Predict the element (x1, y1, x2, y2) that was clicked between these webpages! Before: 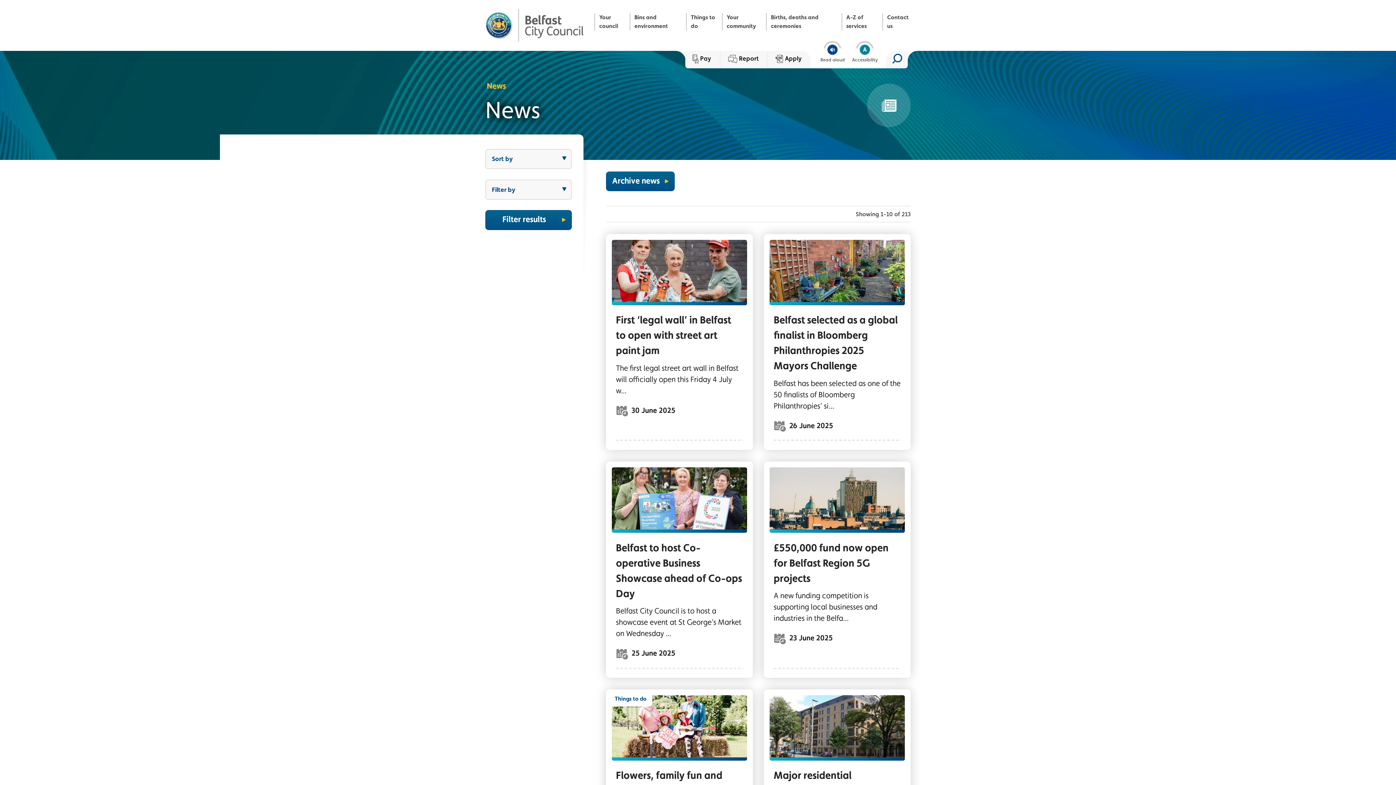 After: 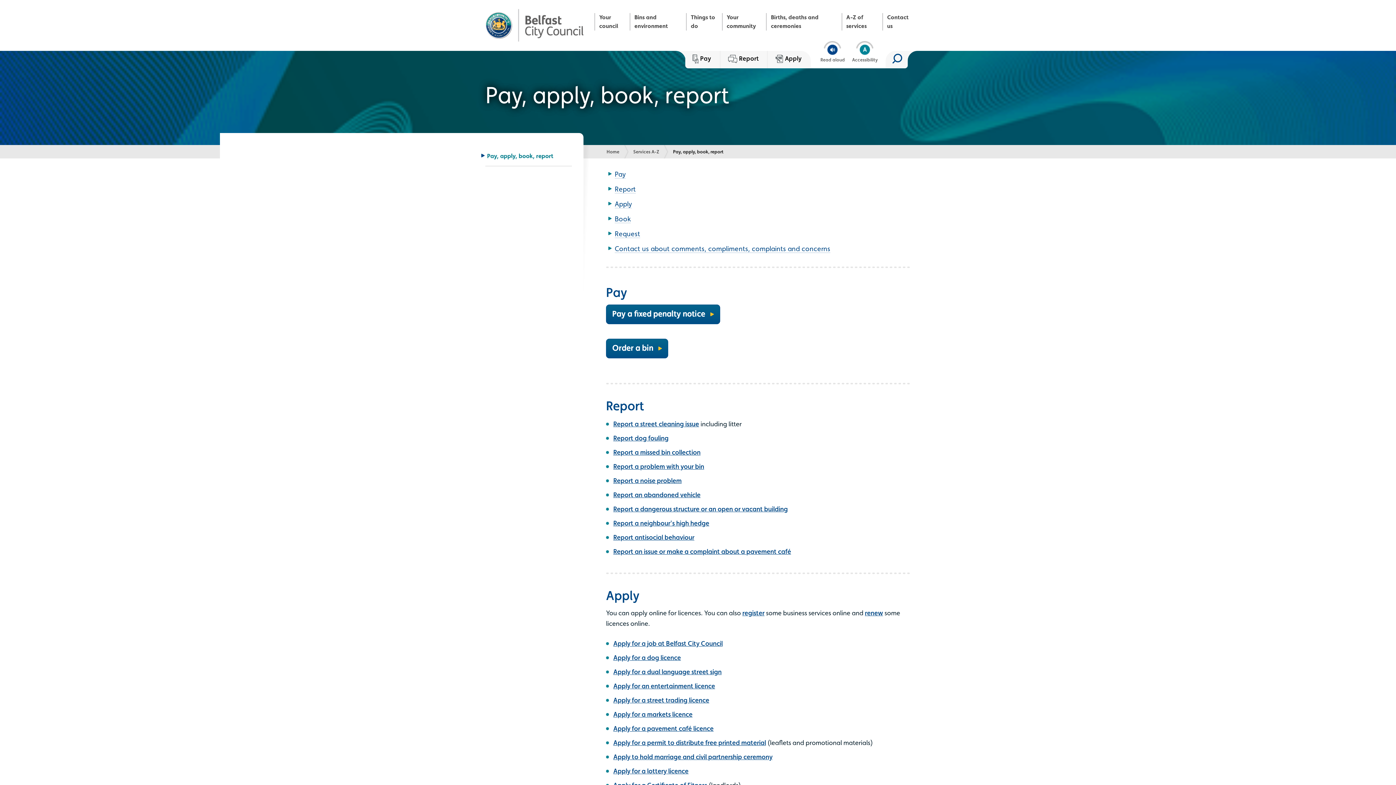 Action: label: Pay bbox: (685, 50, 720, 68)